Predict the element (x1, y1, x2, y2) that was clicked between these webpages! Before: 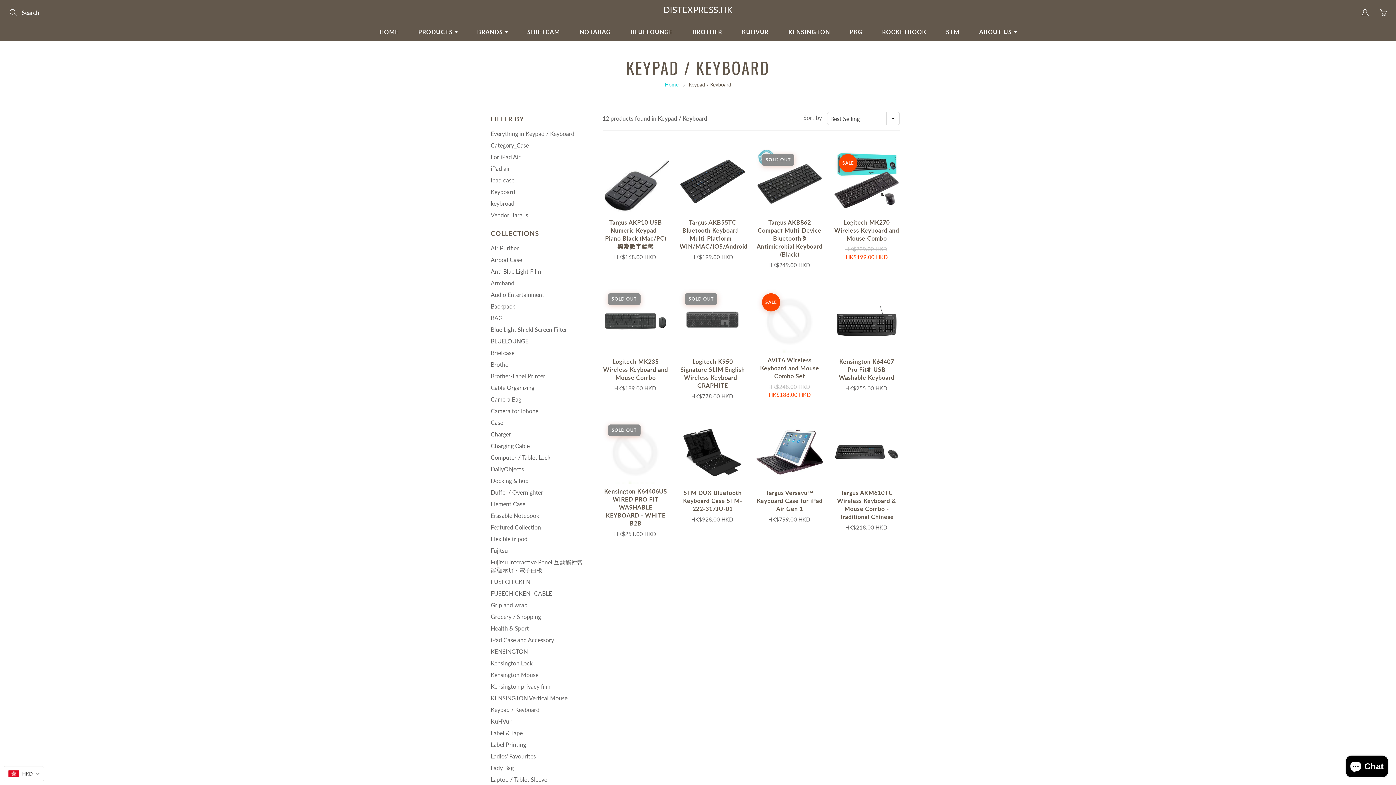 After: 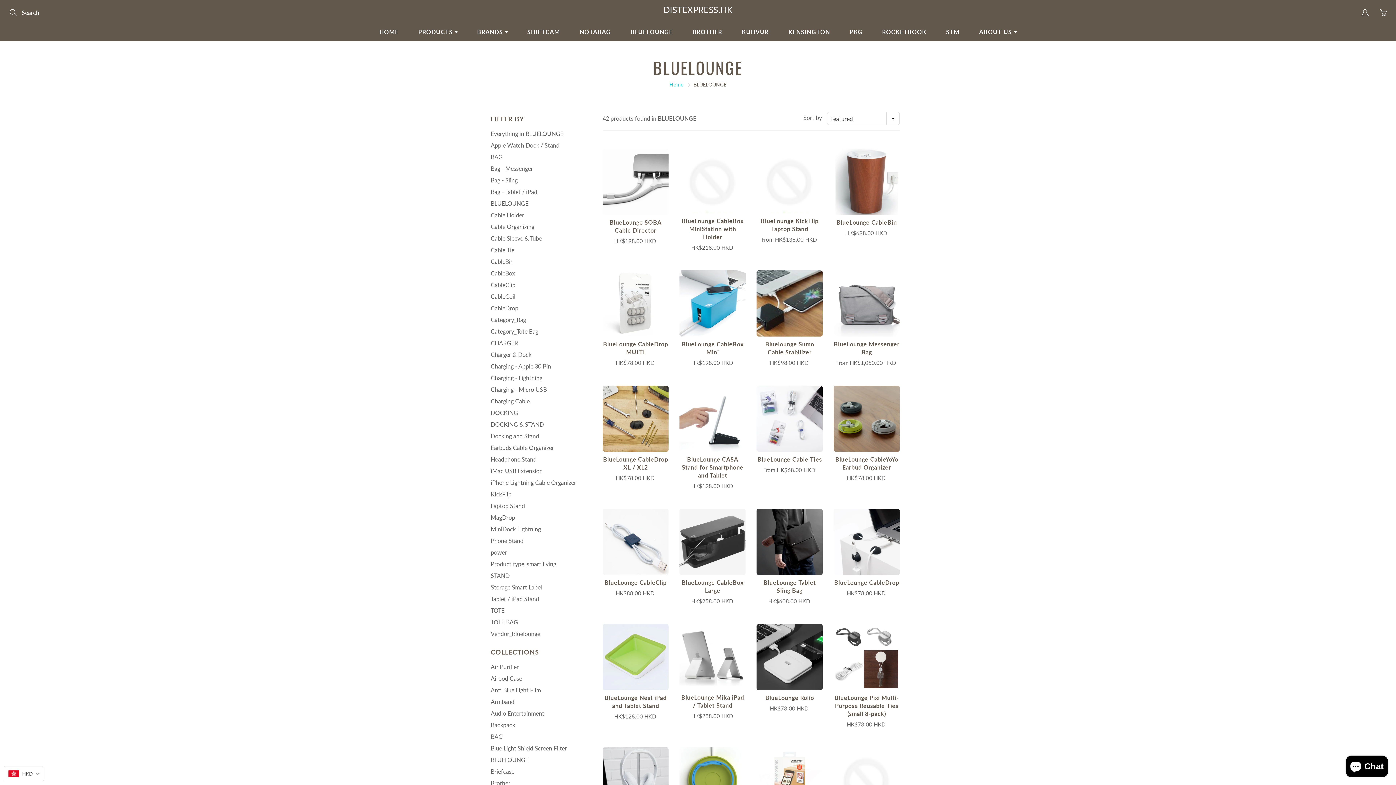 Action: label: BLUELOUNGE bbox: (621, 22, 682, 41)